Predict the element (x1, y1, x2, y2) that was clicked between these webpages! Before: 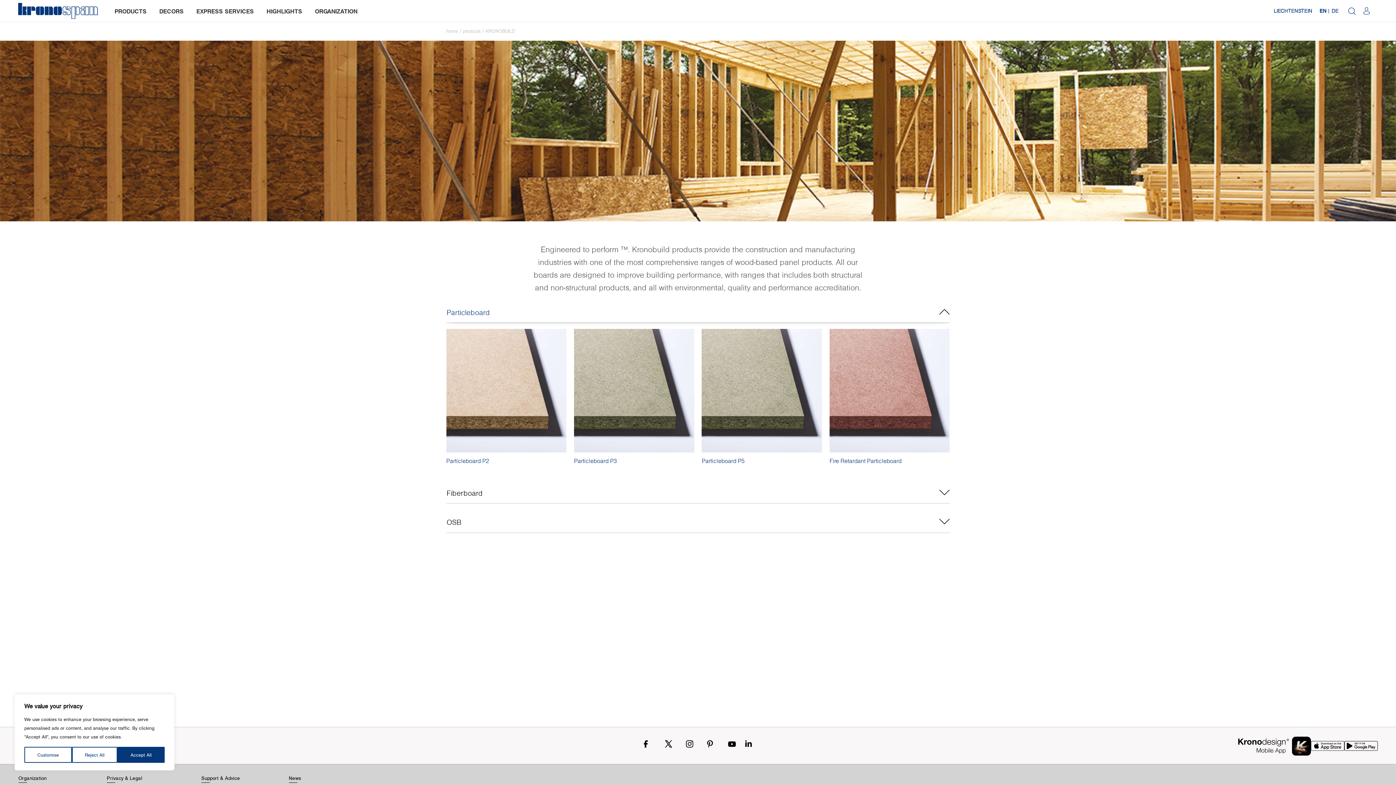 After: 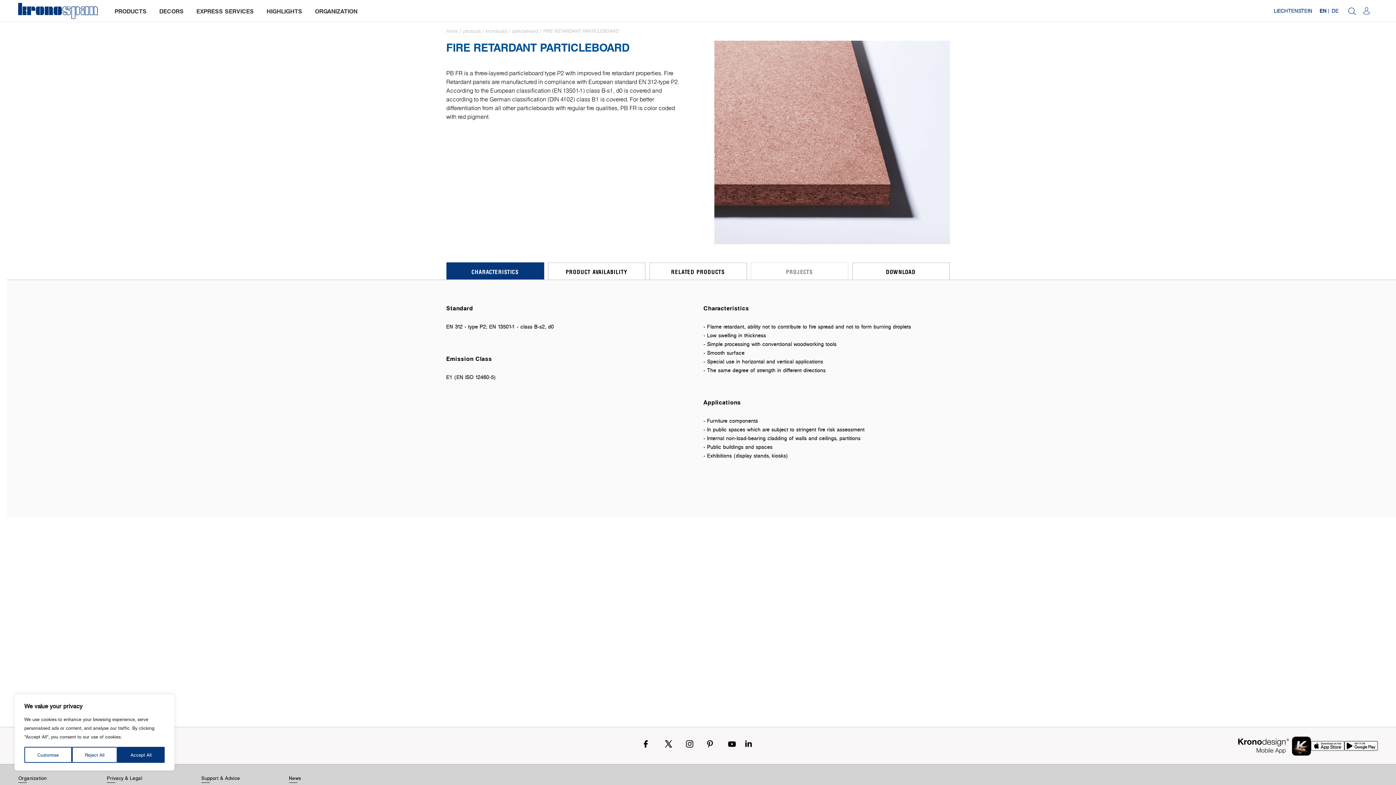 Action: label: Fire Retardant Particleboard bbox: (829, 457, 901, 465)